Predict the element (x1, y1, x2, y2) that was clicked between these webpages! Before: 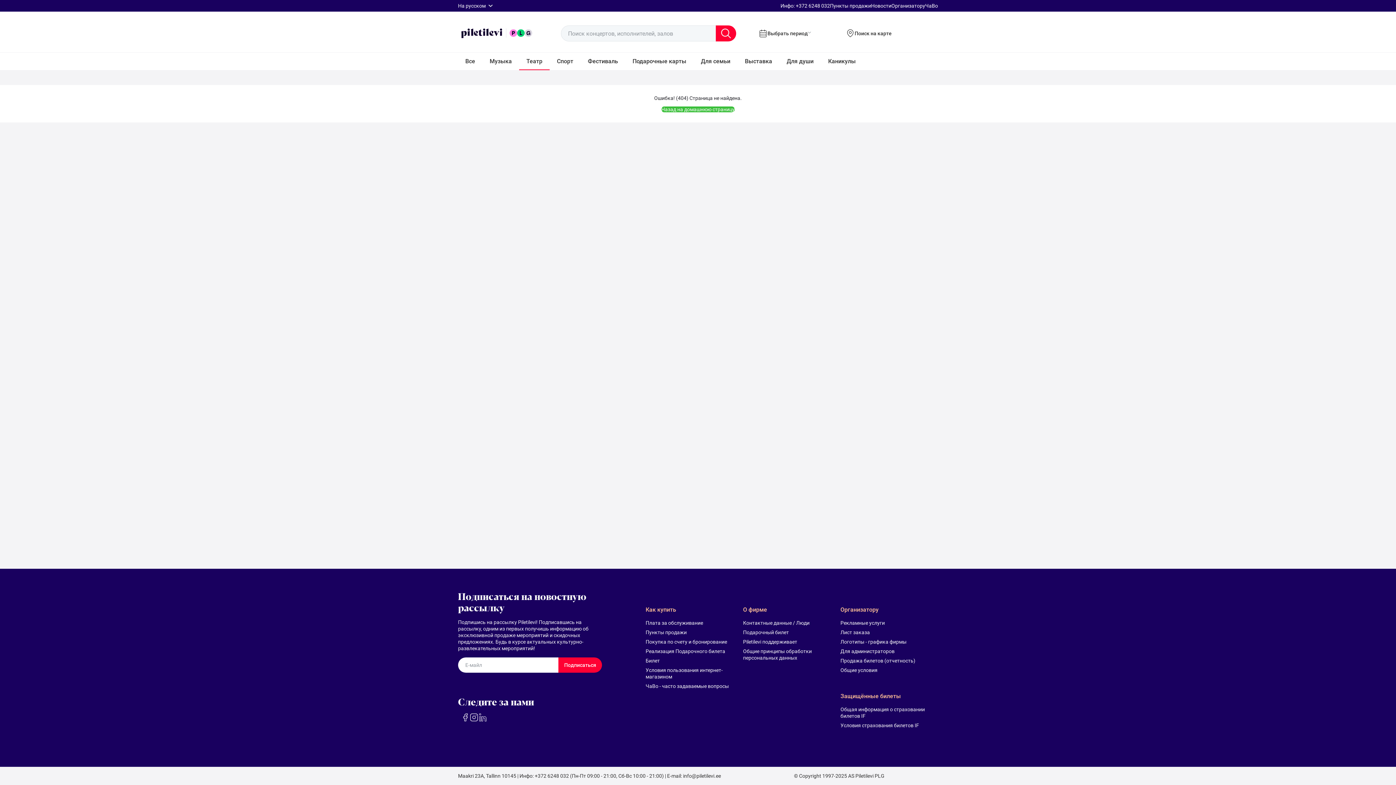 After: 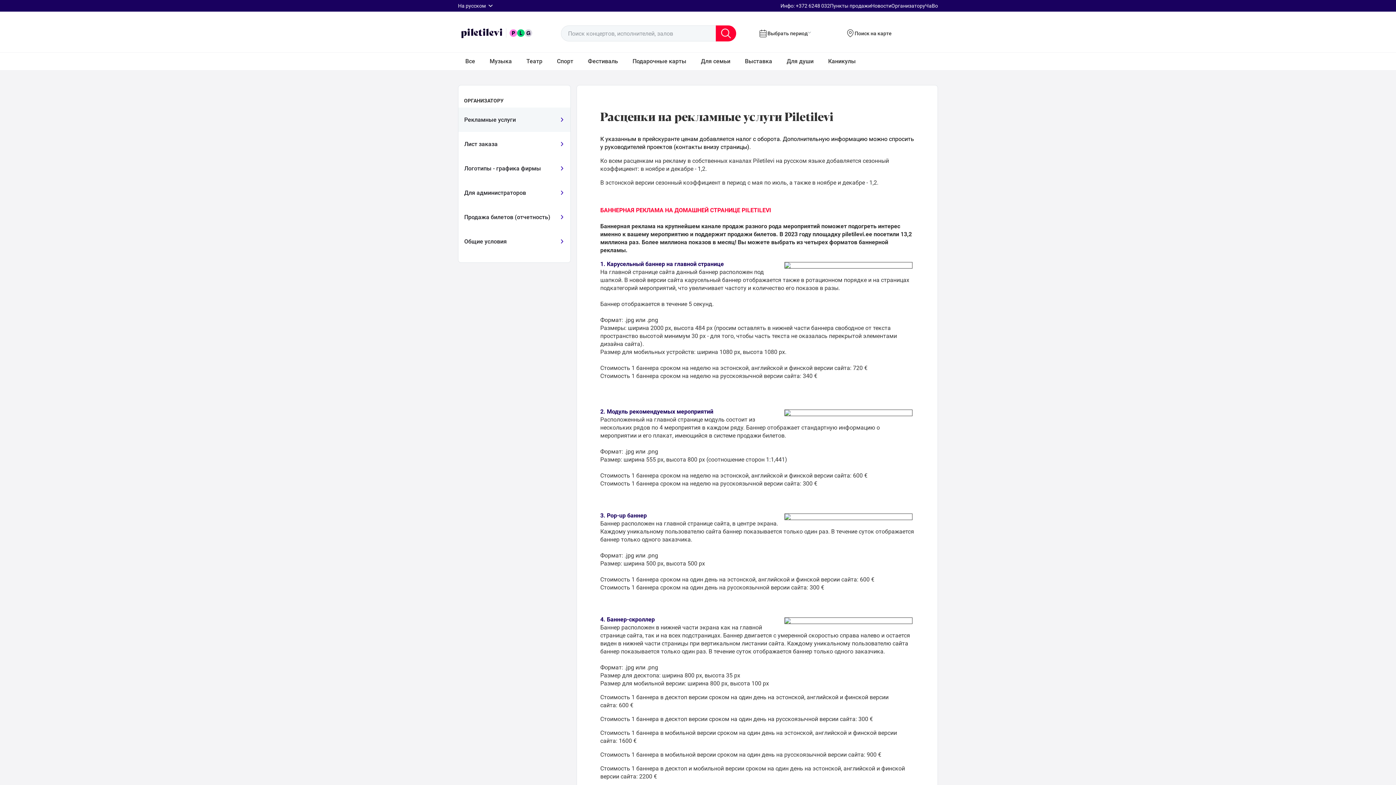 Action: bbox: (840, 620, 929, 626) label: Рекламные услуги